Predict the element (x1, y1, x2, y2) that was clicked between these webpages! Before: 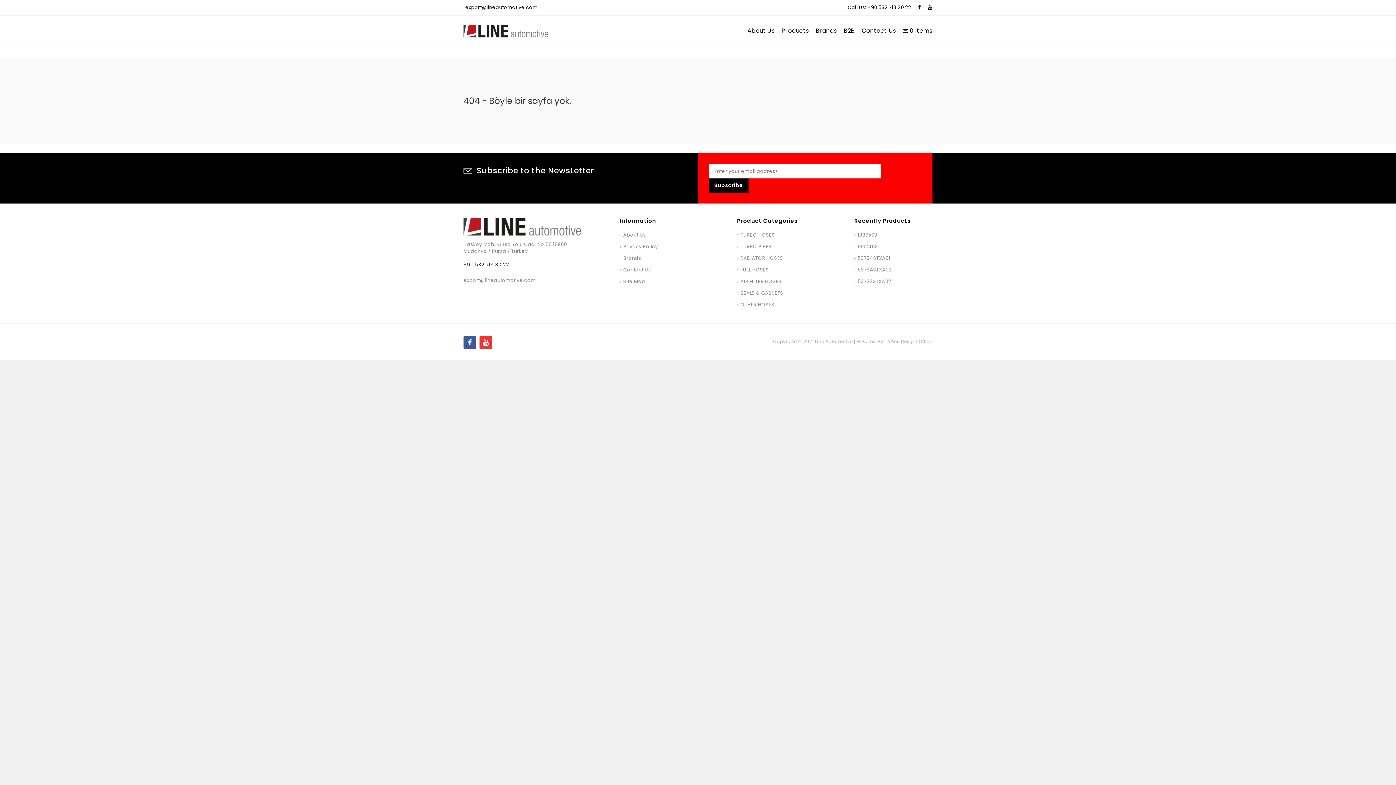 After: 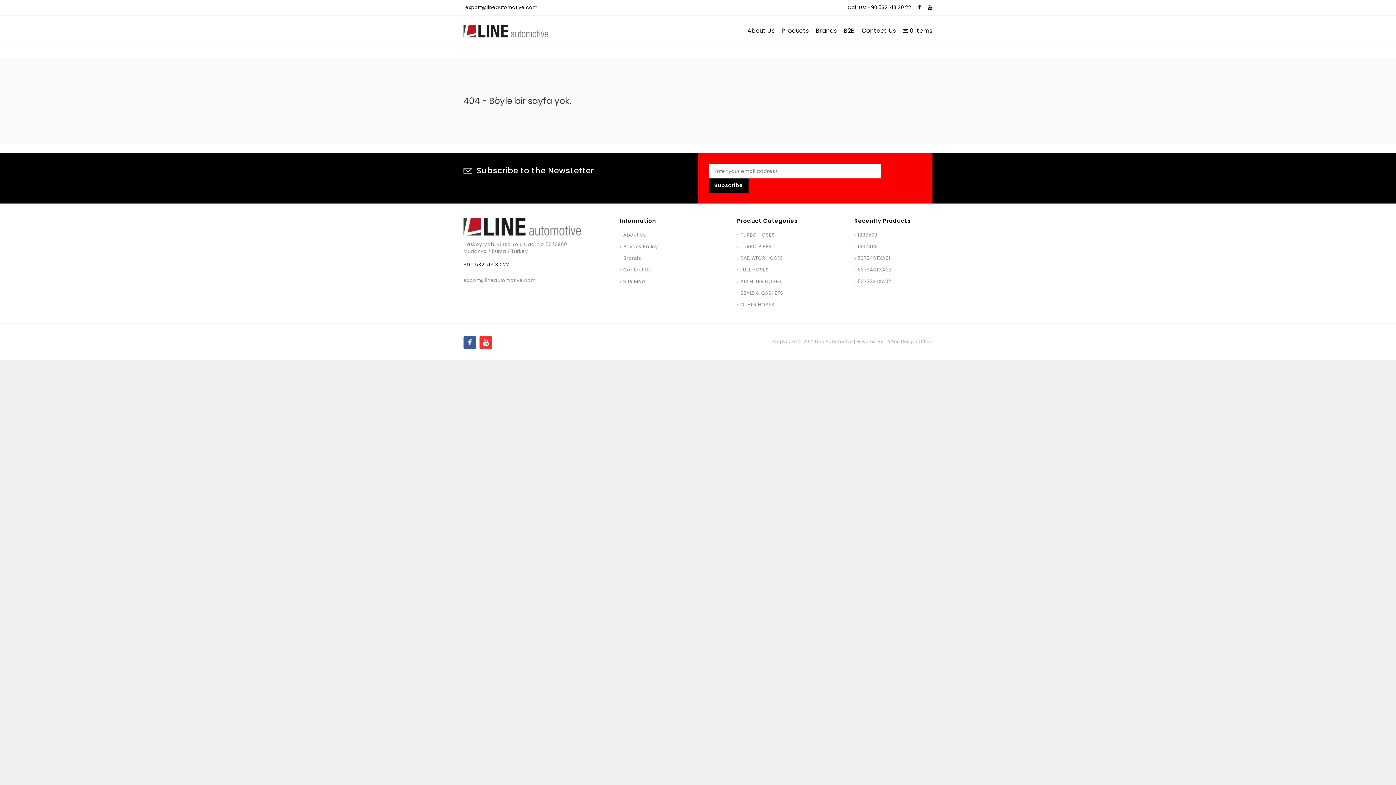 Action: bbox: (463, 336, 476, 349)